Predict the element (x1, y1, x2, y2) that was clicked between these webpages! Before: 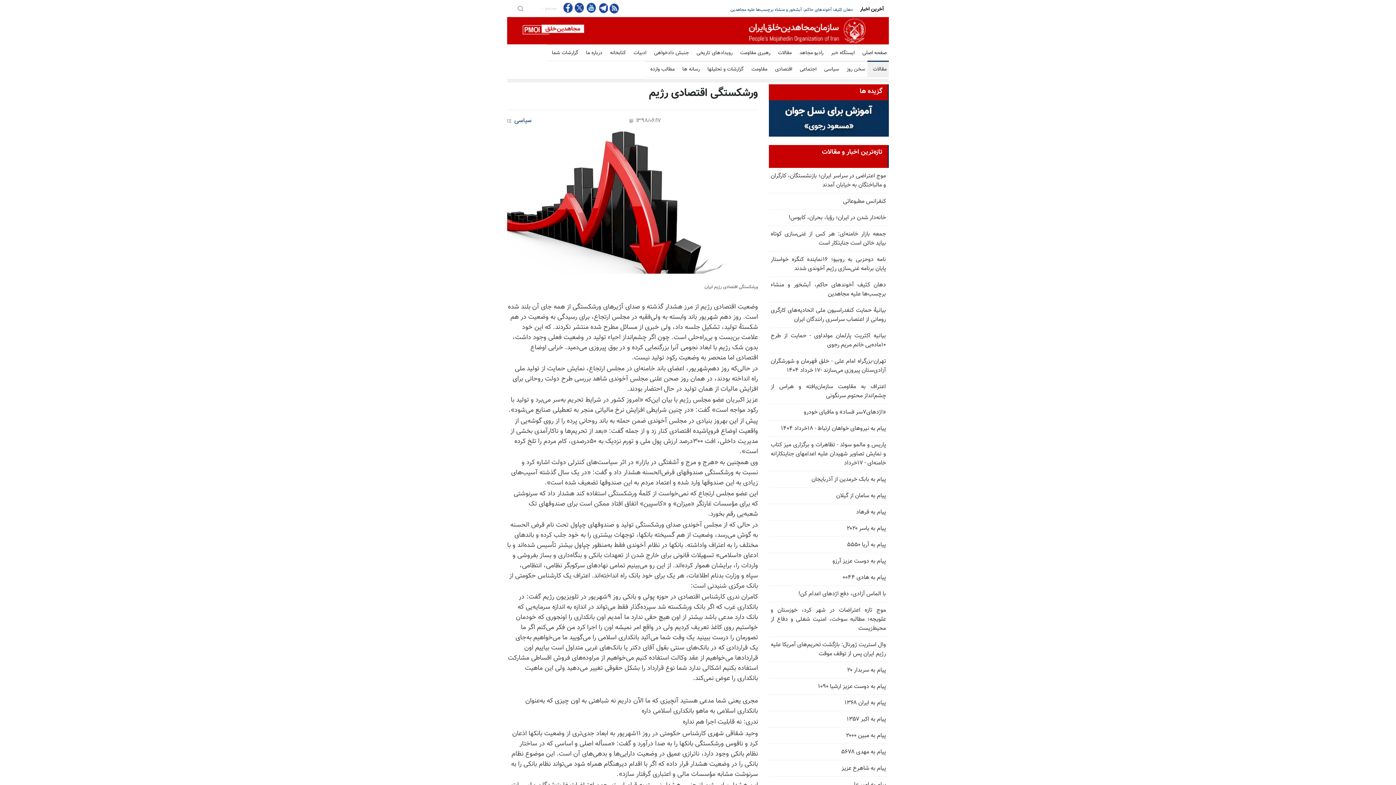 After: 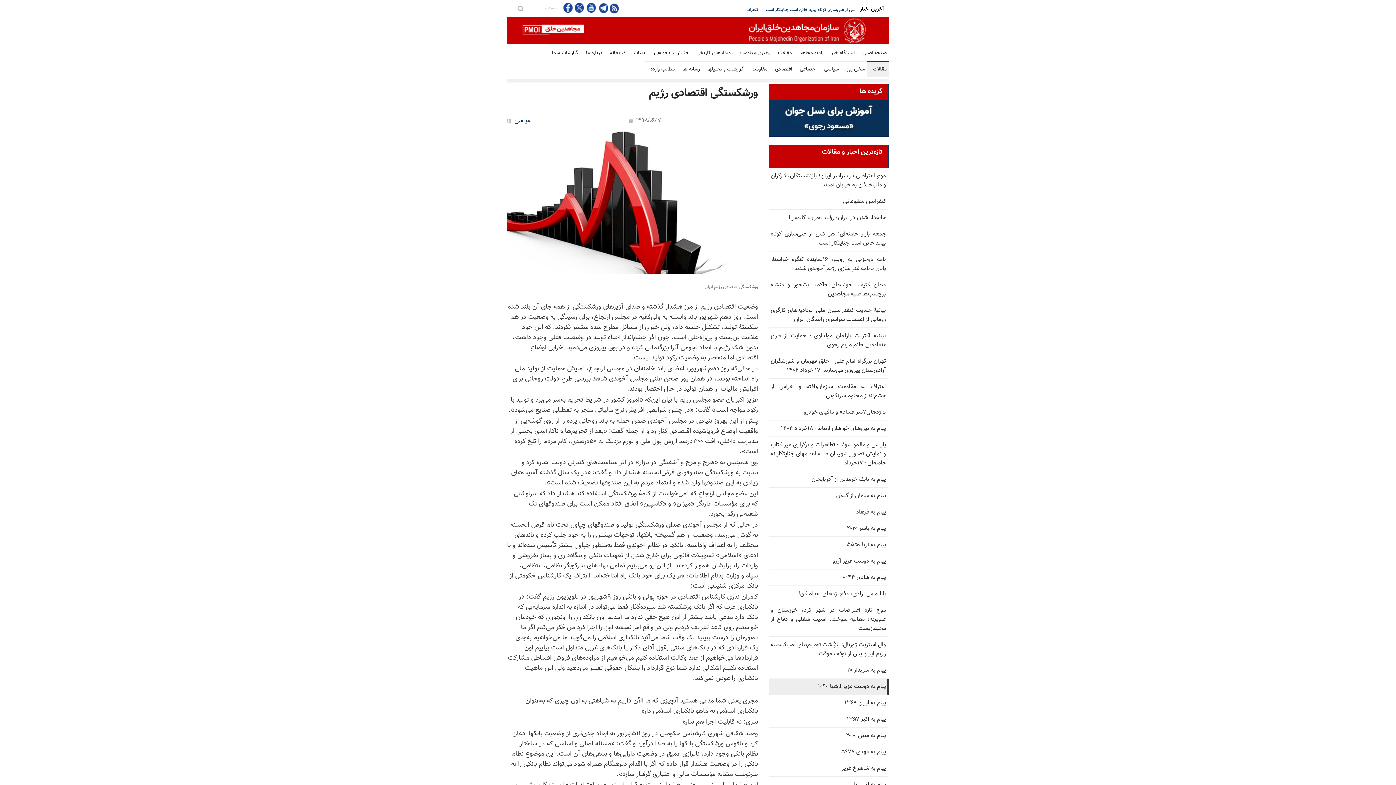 Action: label: پیام به دوست عزیز ارشیا ۱۰۹۰ bbox: (769, 679, 889, 695)